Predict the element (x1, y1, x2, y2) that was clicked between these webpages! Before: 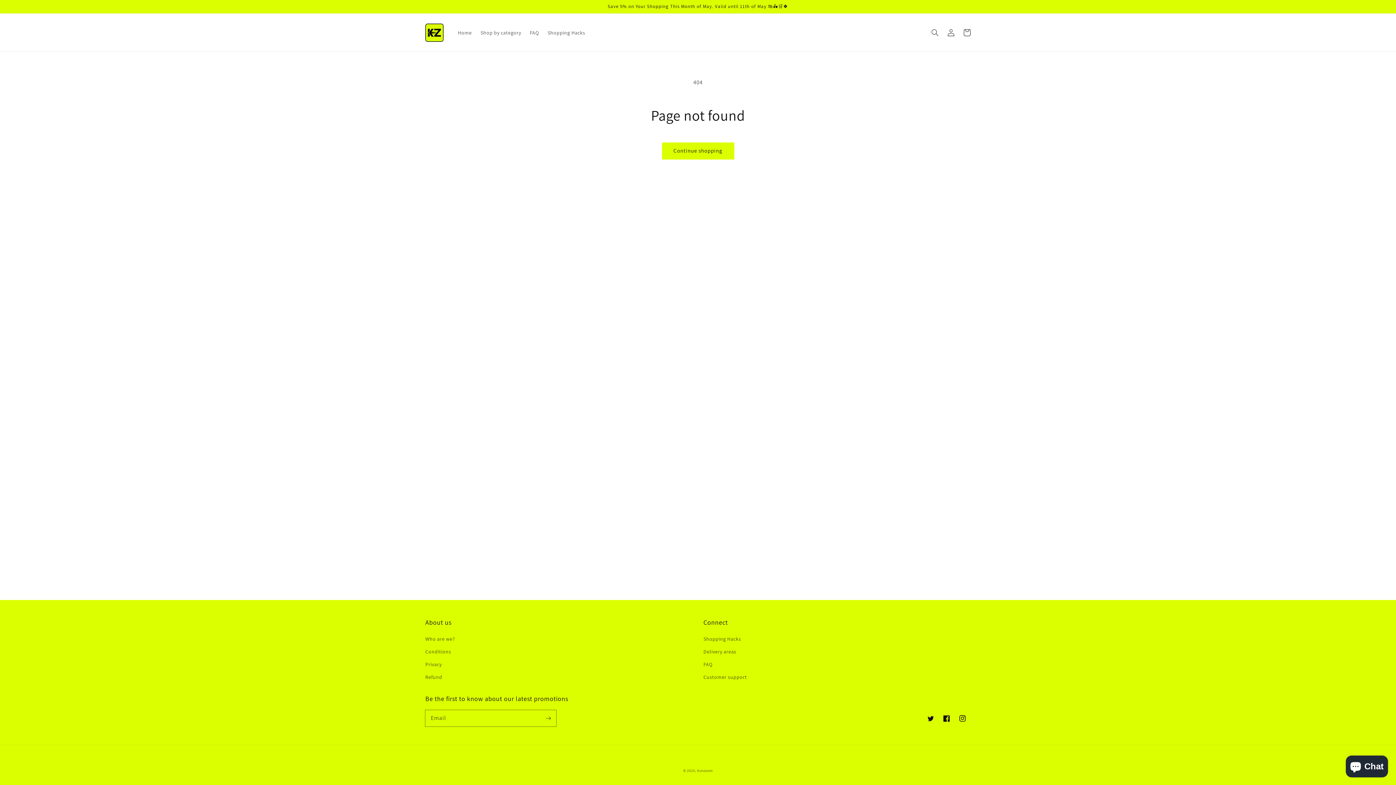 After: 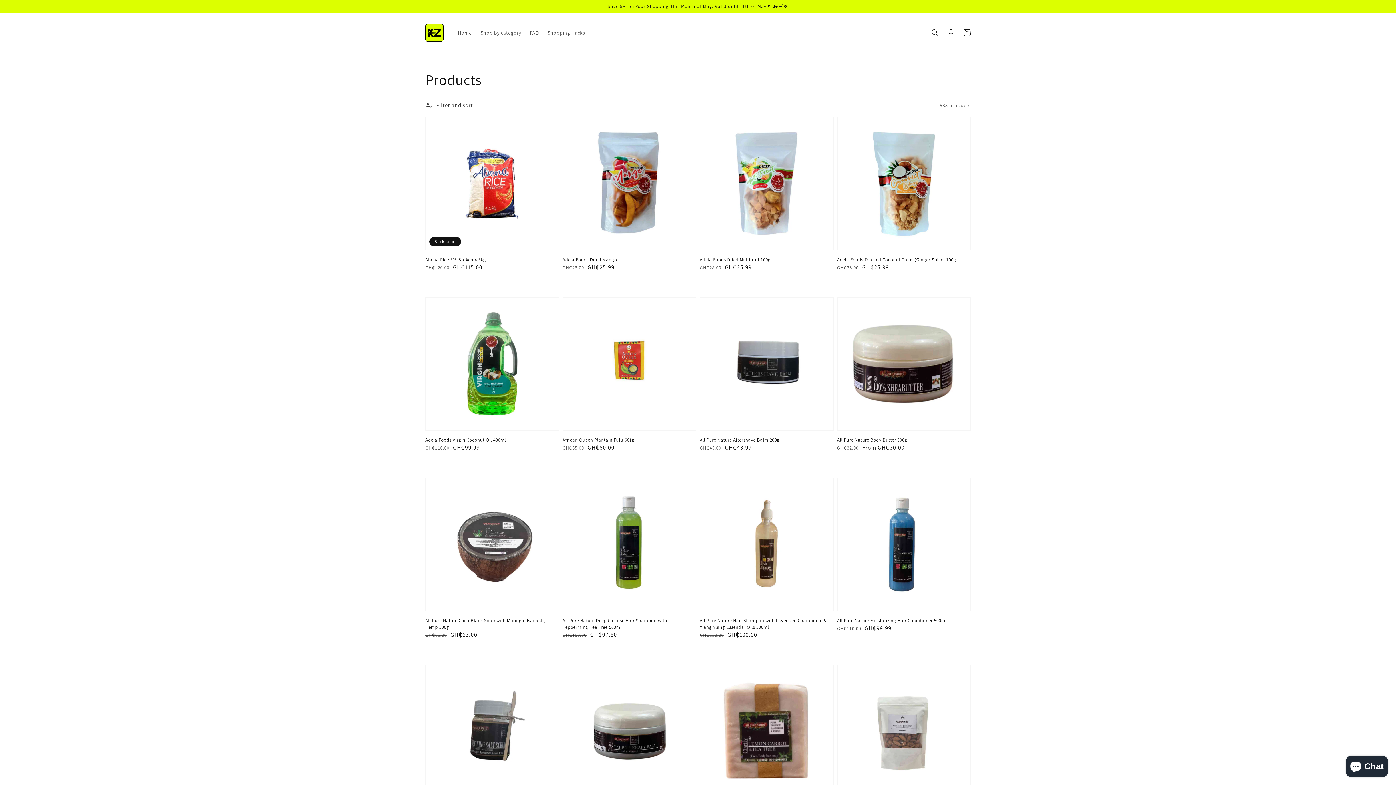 Action: bbox: (662, 142, 734, 159) label: Continue shopping